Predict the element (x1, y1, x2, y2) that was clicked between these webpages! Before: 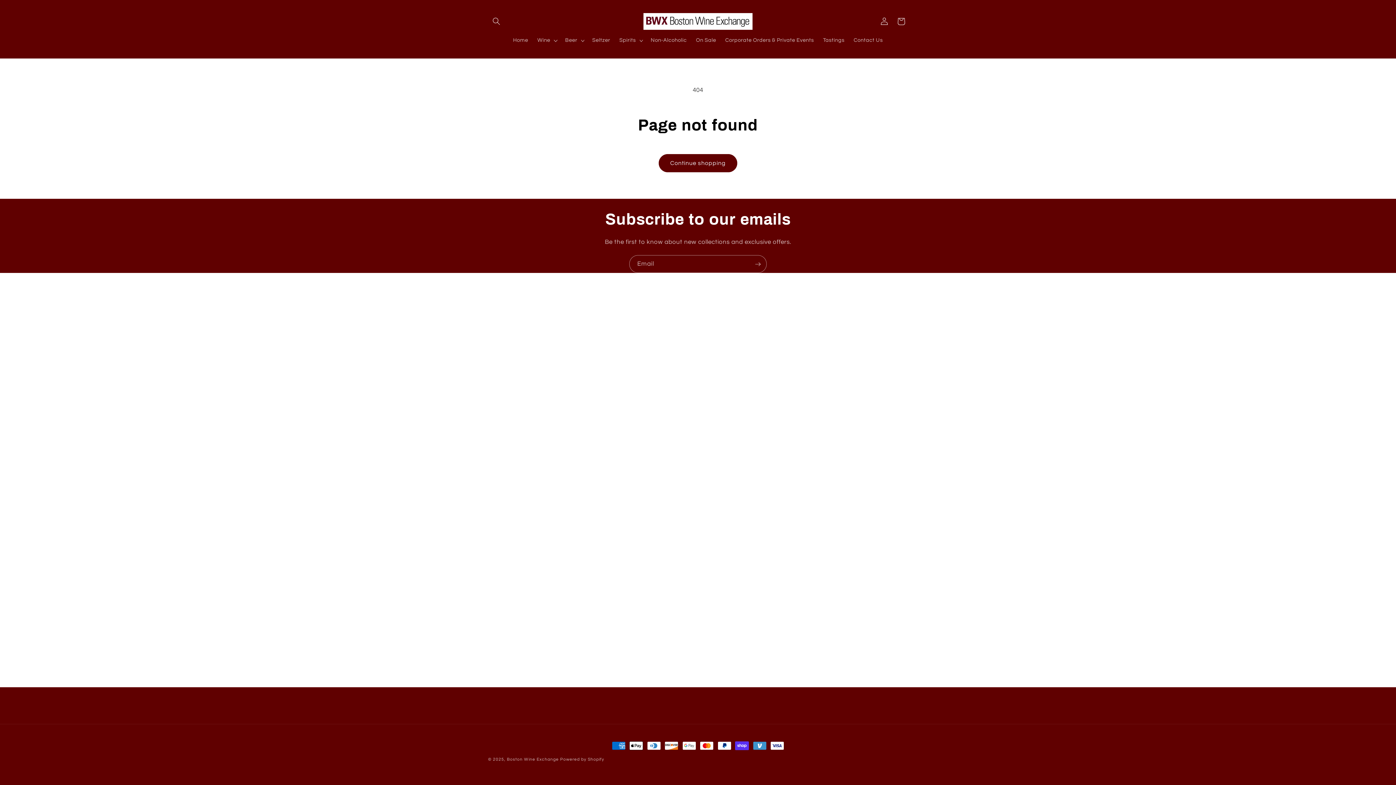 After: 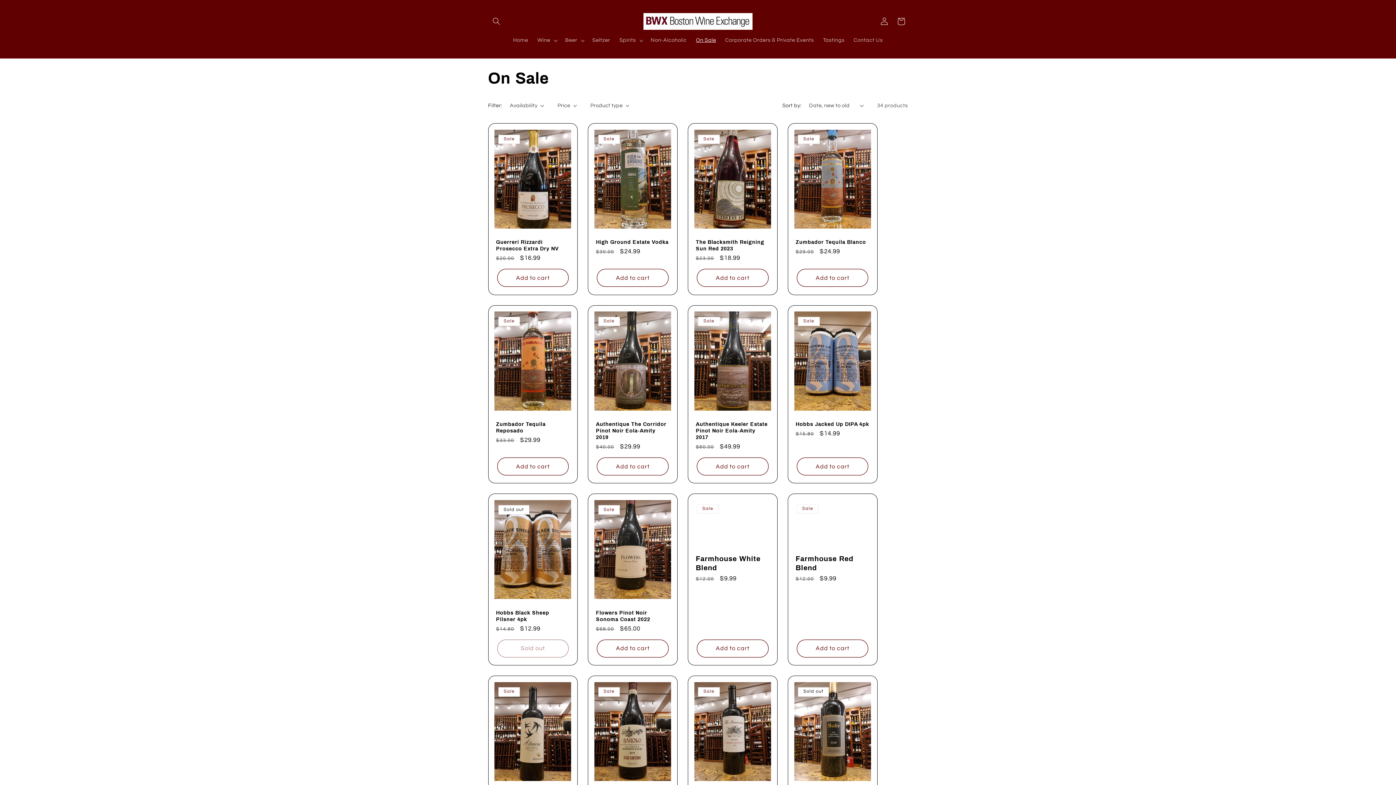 Action: label: On Sale bbox: (691, 32, 720, 48)